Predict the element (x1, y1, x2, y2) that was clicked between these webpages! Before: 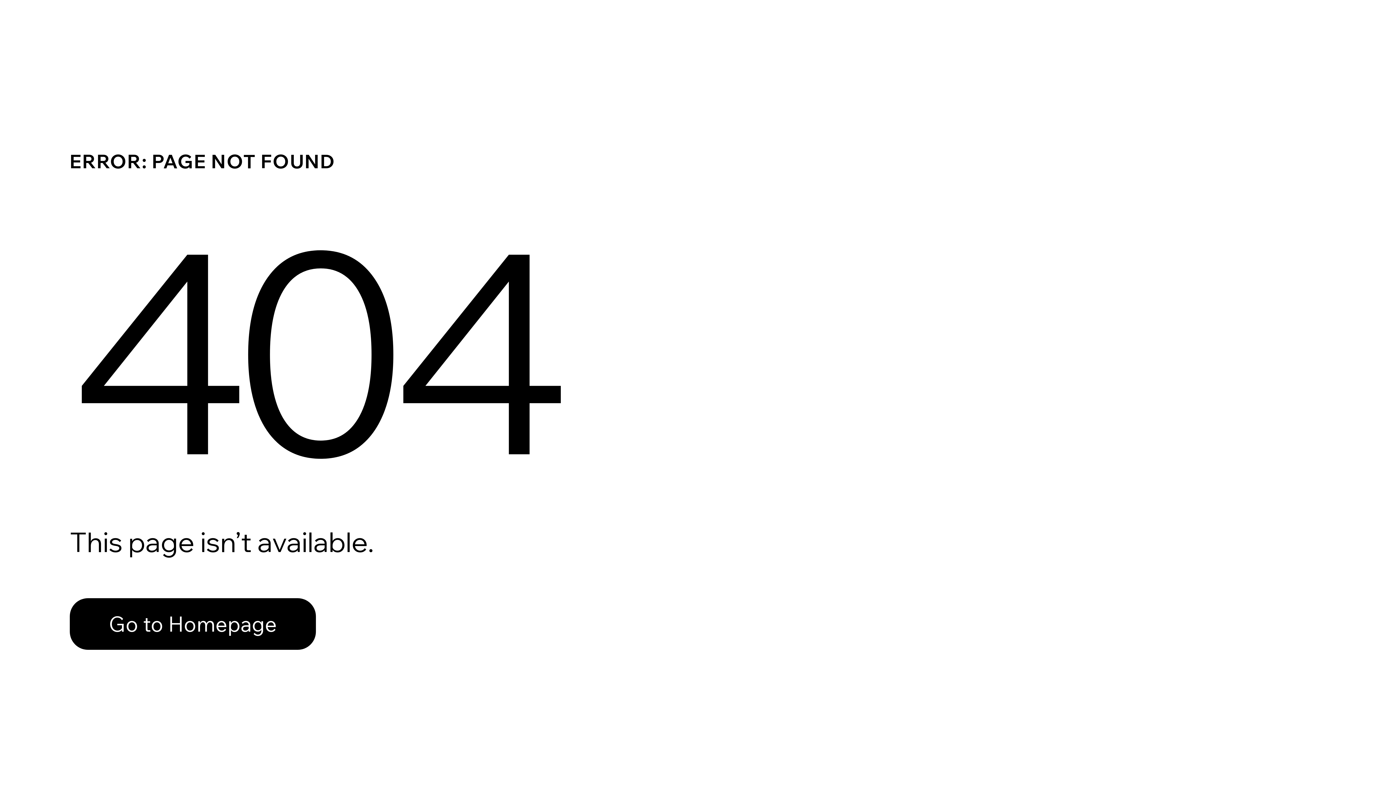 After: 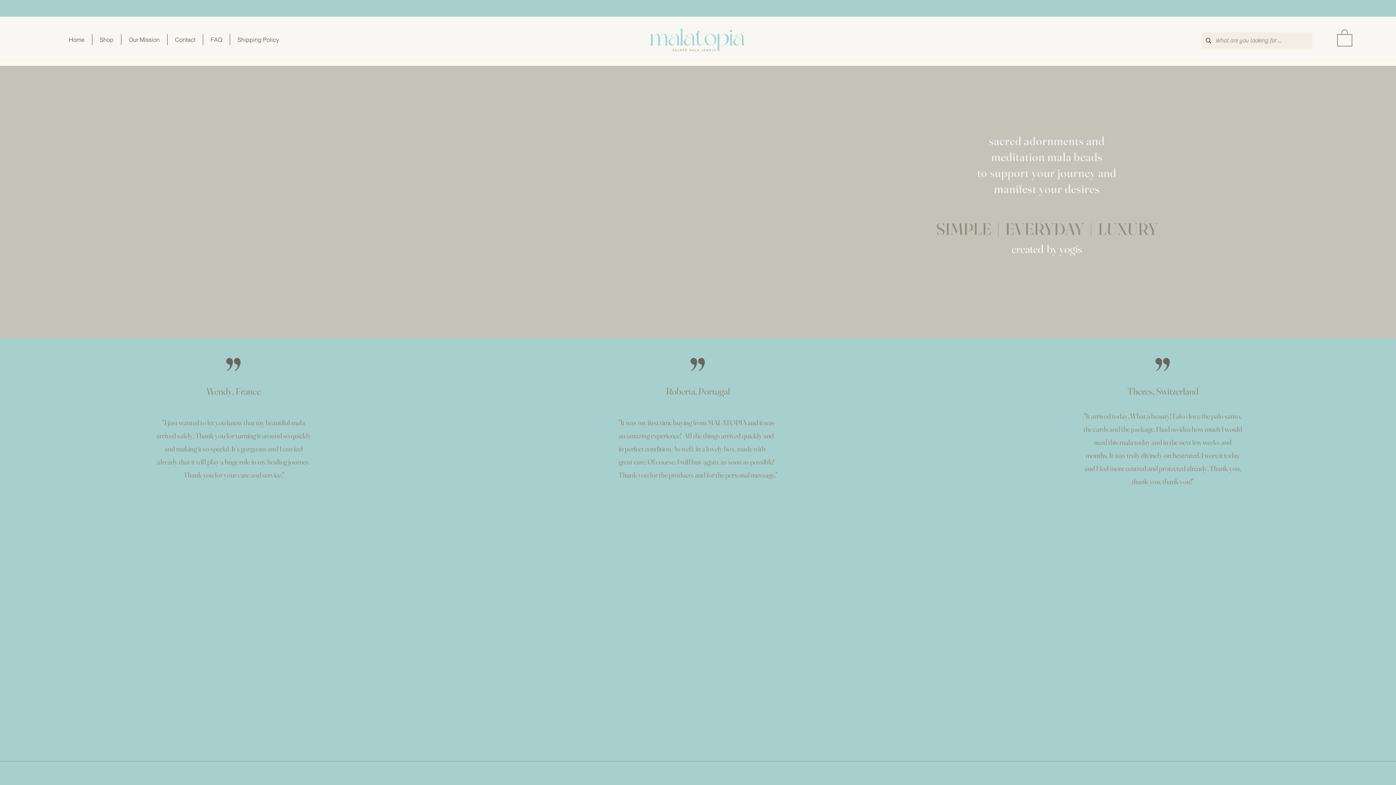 Action: label: Go to Homepage bbox: (69, 598, 316, 650)